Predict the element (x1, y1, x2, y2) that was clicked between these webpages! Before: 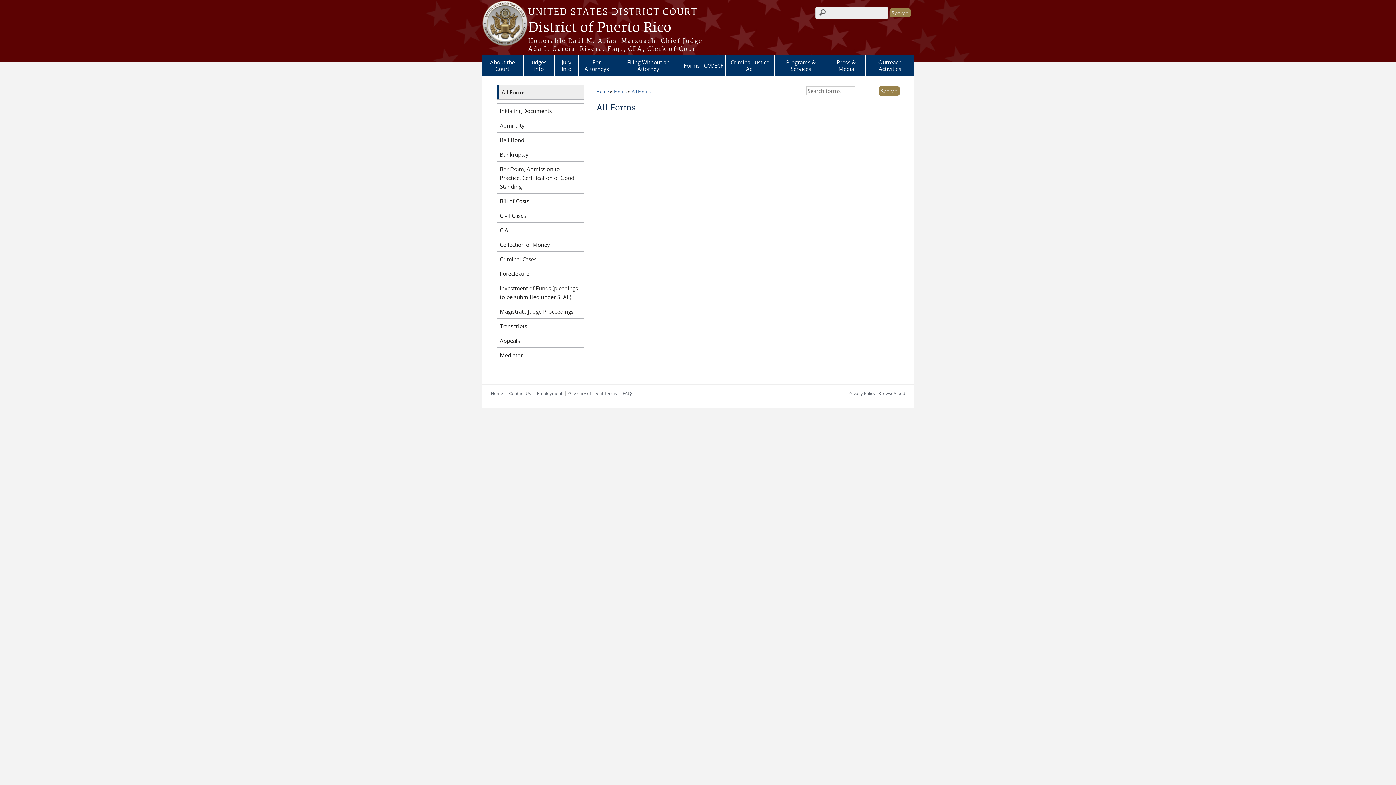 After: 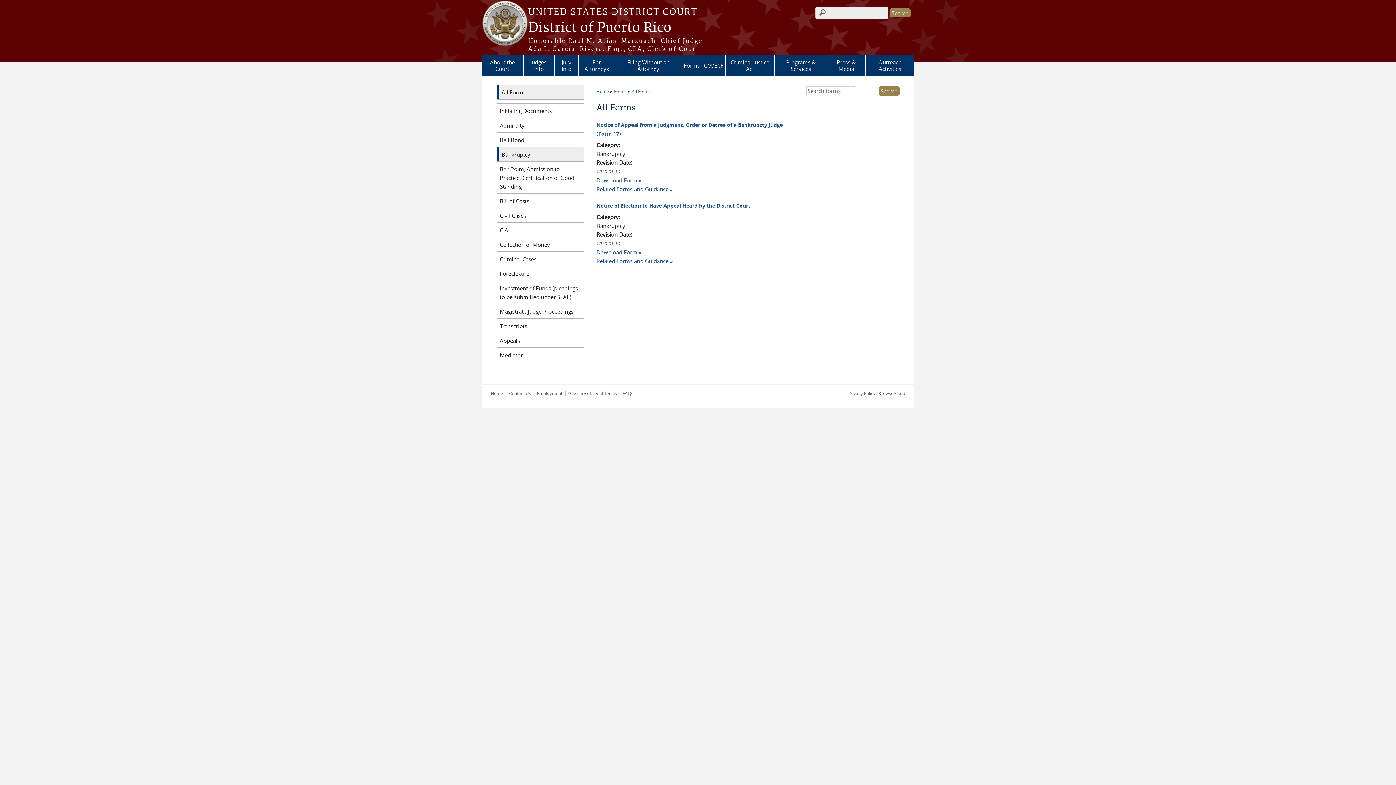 Action: bbox: (497, 147, 584, 161) label: Bankruptcy